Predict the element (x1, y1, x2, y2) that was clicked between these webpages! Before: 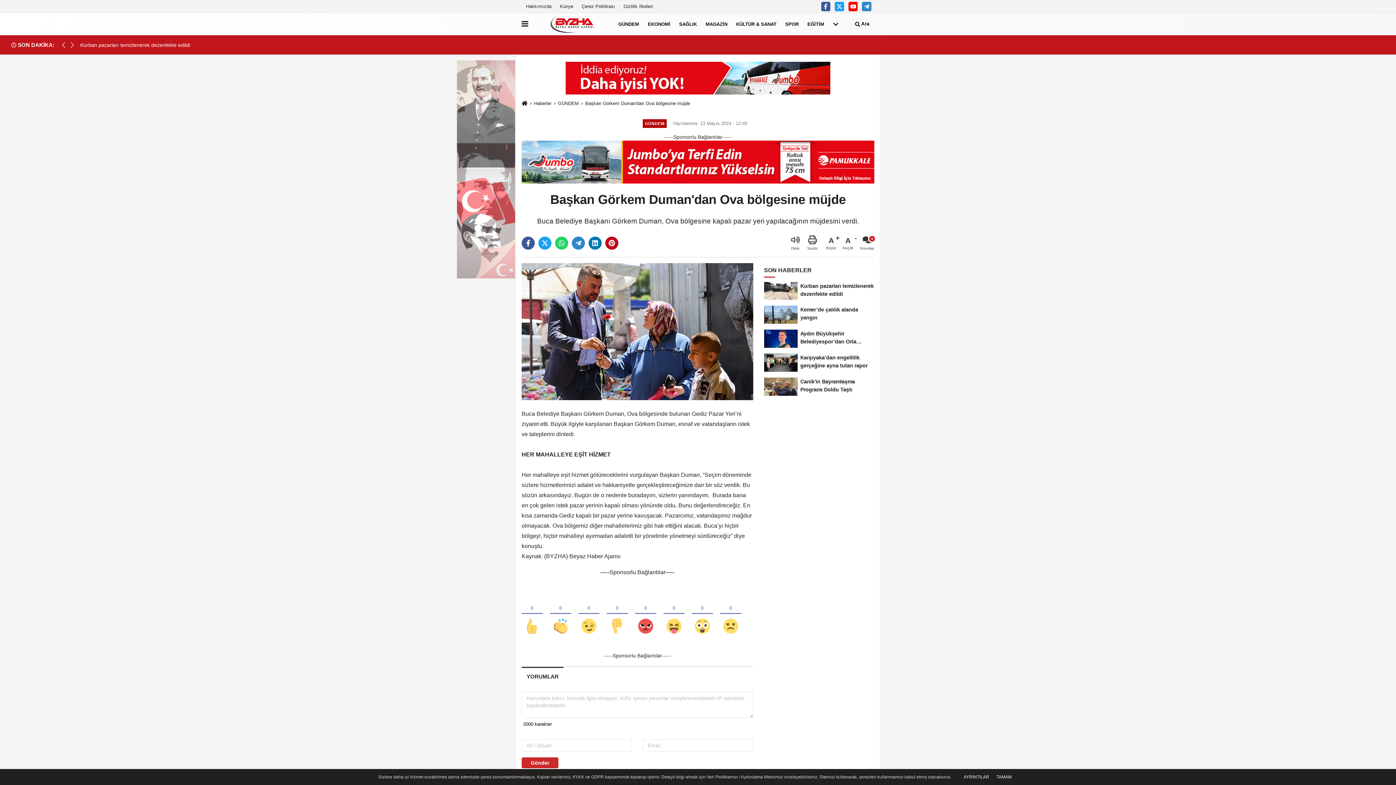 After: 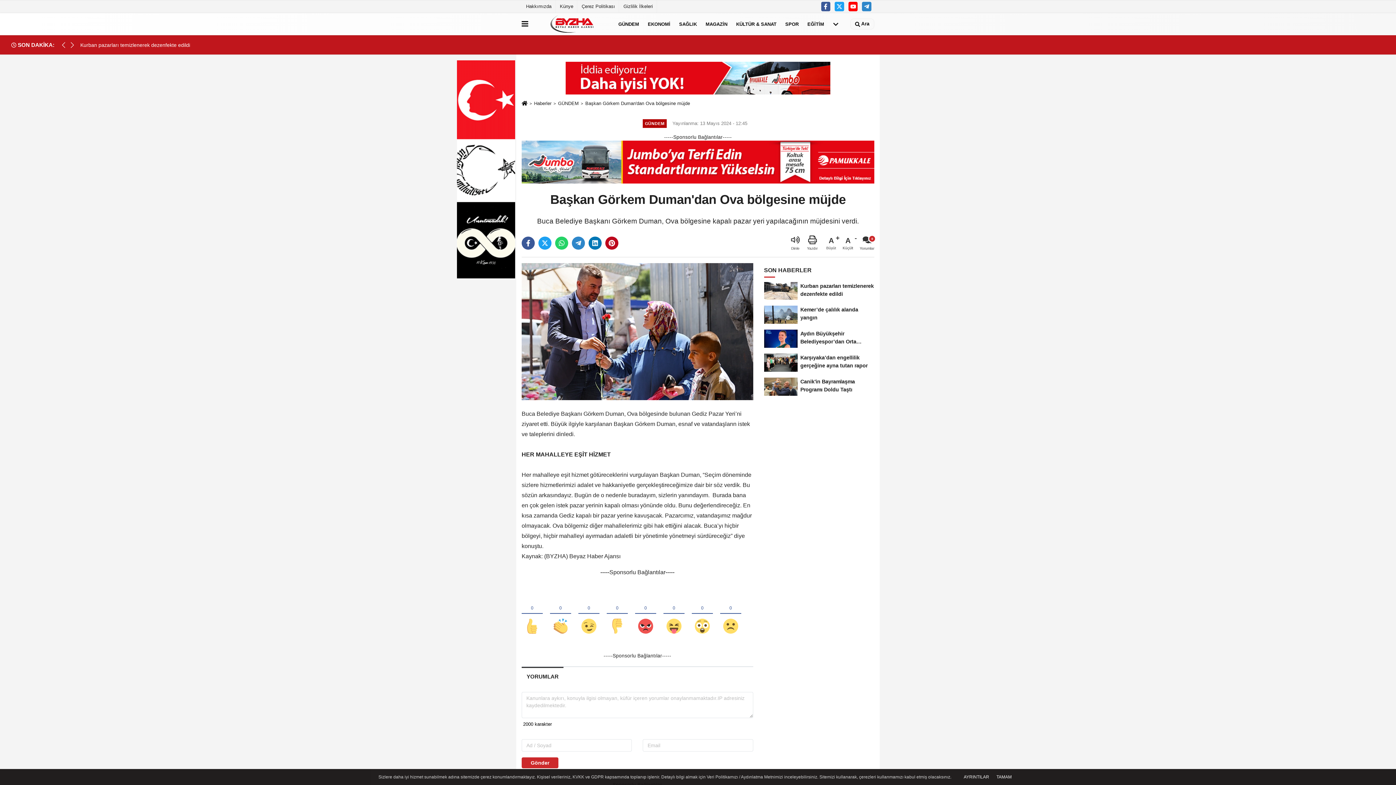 Action: bbox: (69, 39, 75, 50) label: Next slide